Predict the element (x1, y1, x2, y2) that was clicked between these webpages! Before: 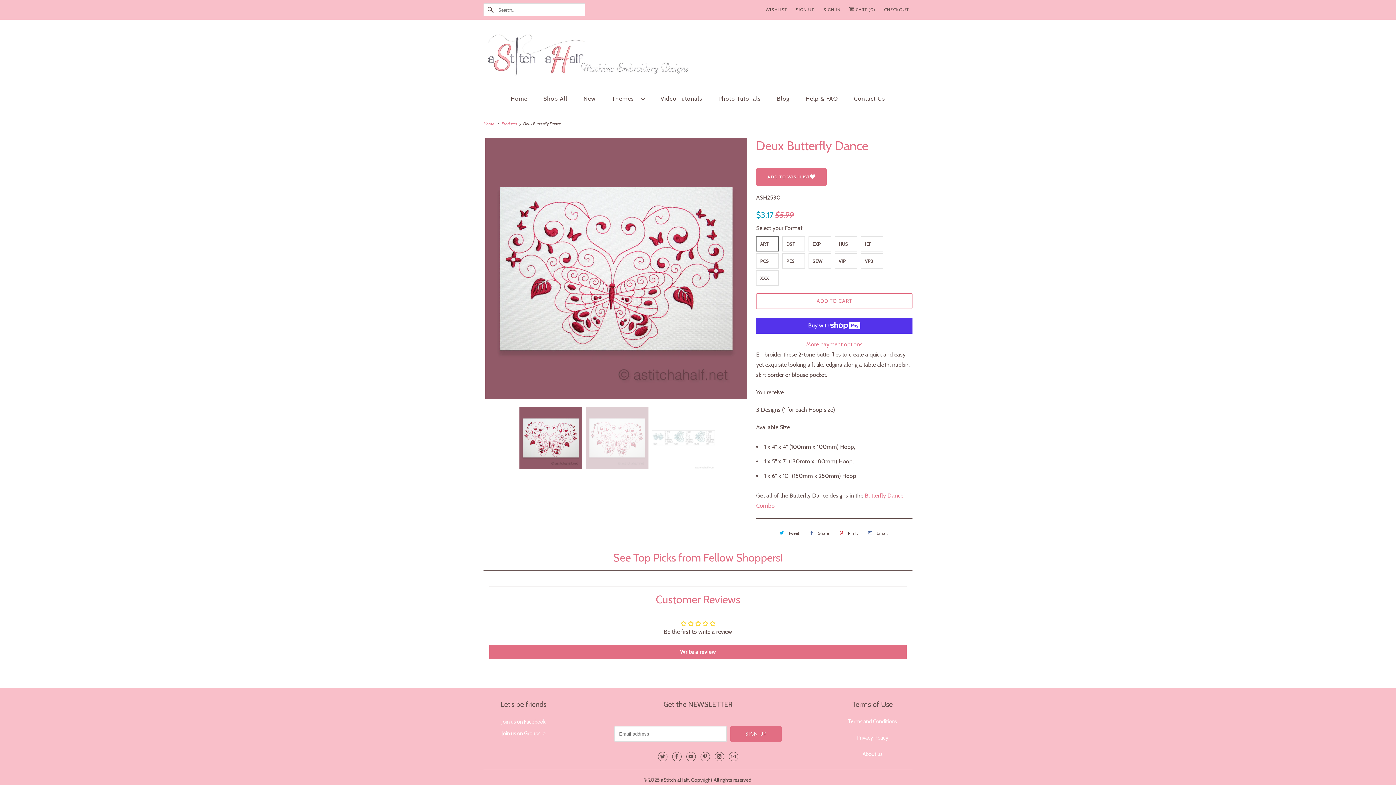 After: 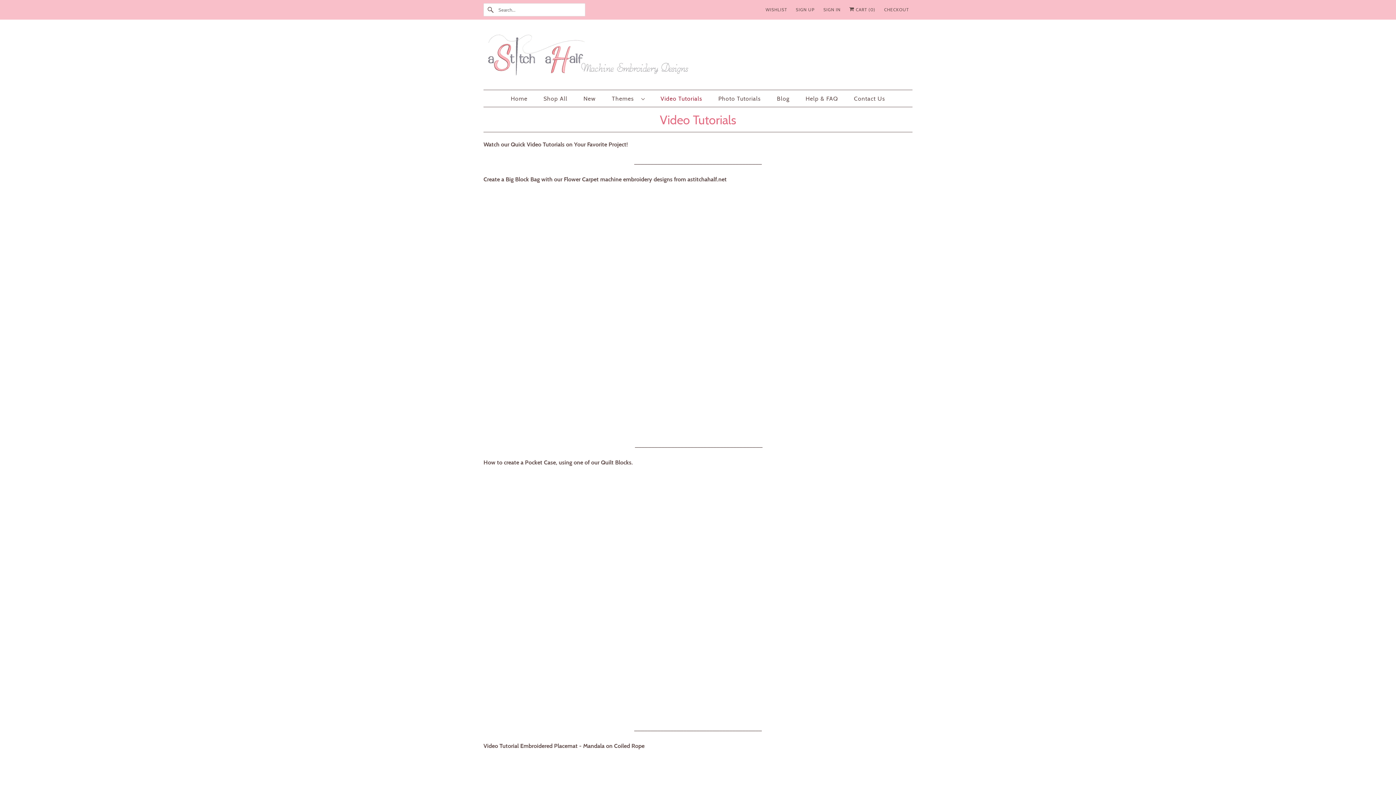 Action: label: Video Tutorials bbox: (660, 93, 702, 103)